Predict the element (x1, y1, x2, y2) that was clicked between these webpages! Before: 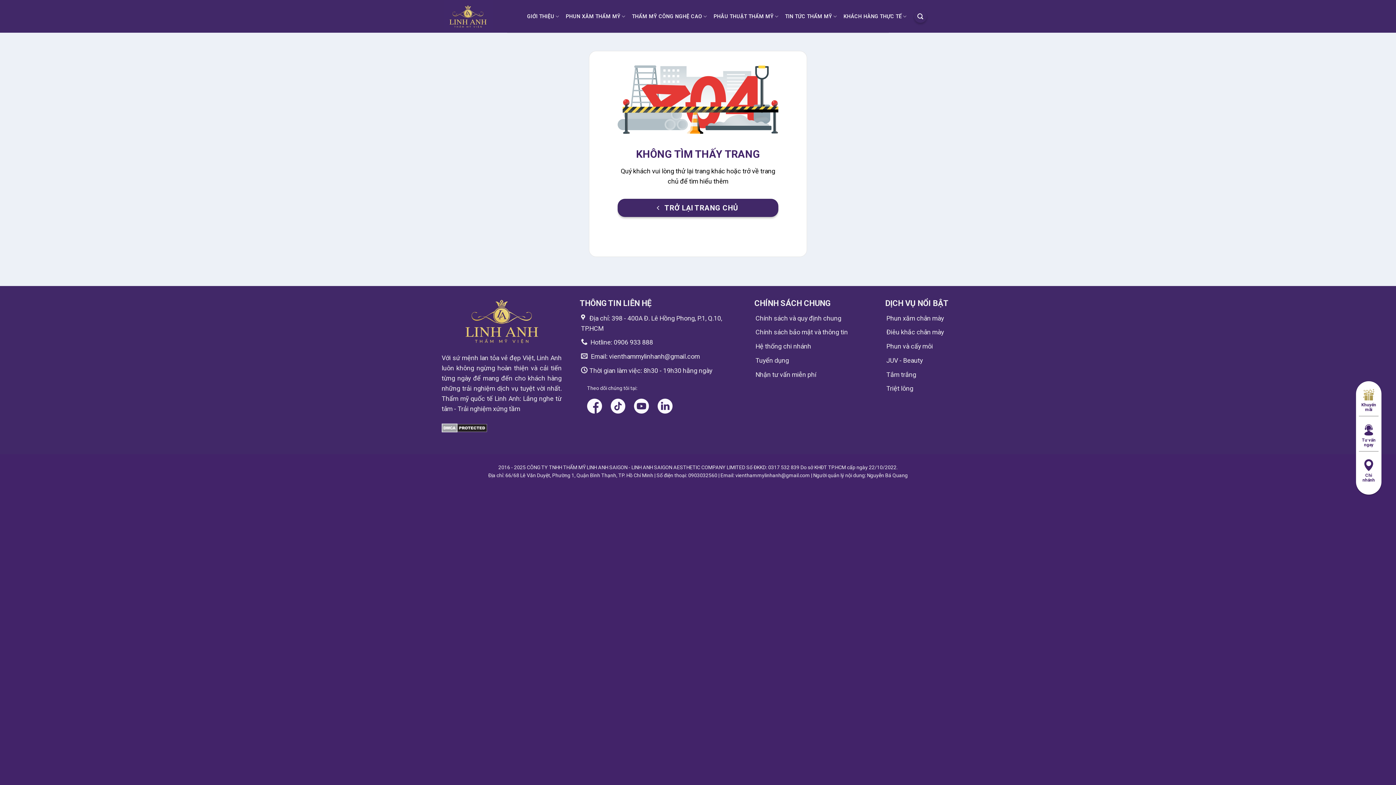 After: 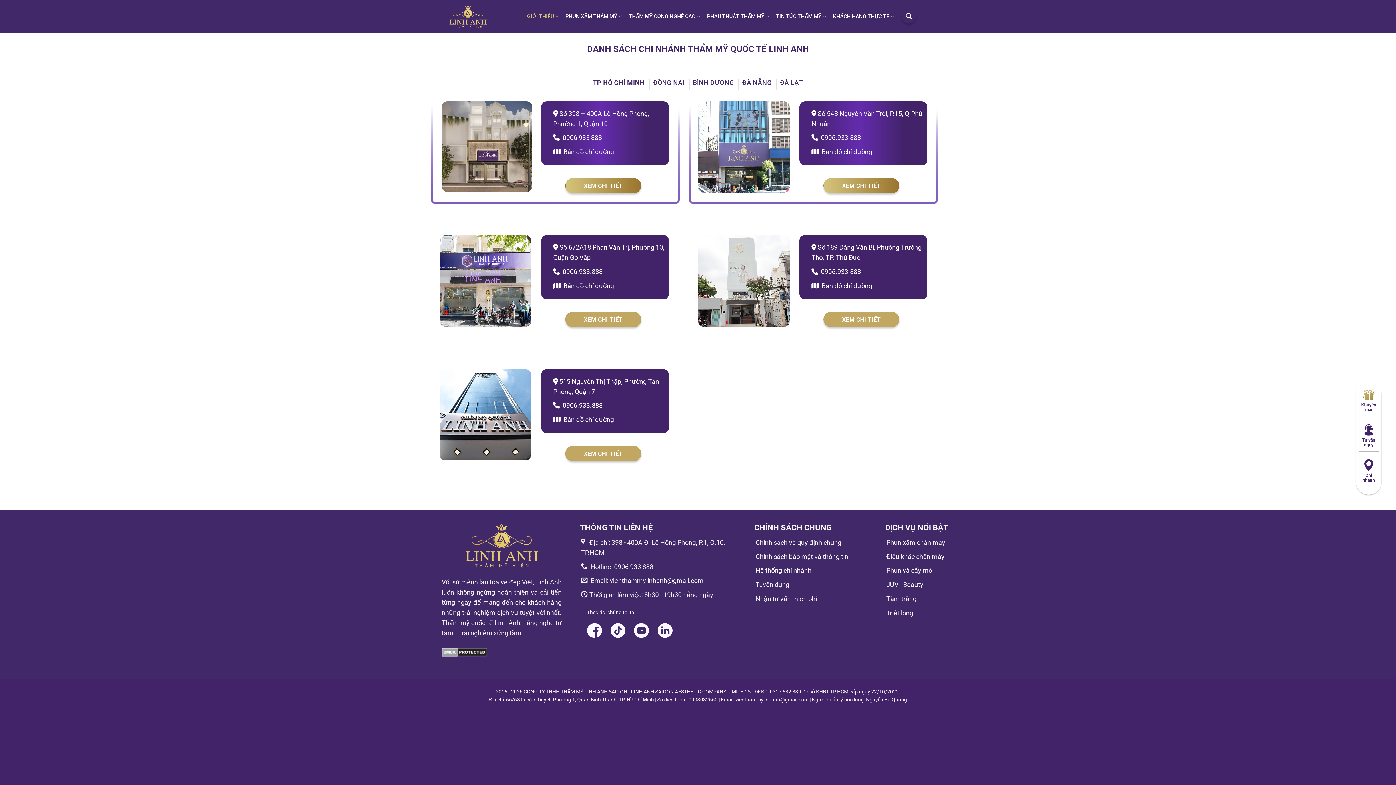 Action: label: Hệ thống chi nhánh bbox: (755, 342, 811, 350)